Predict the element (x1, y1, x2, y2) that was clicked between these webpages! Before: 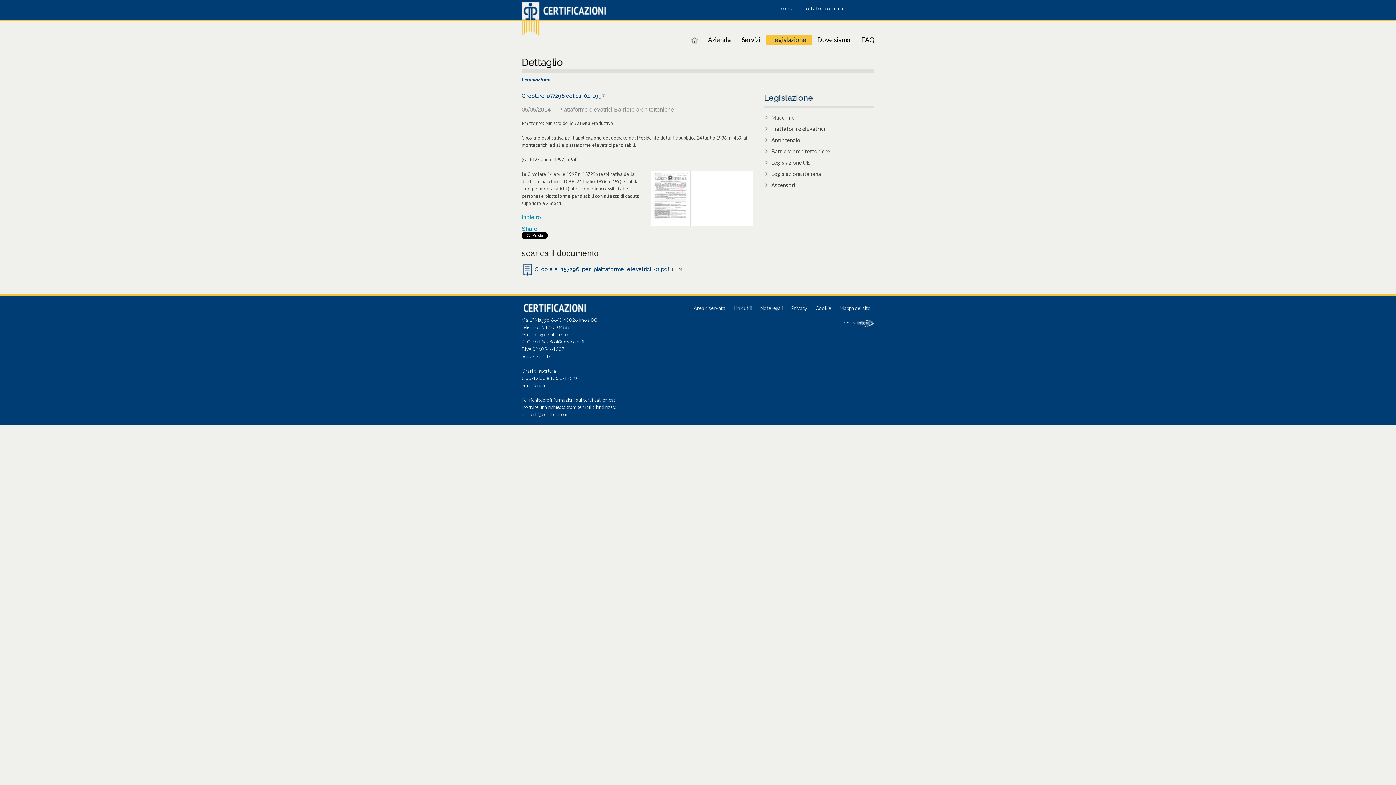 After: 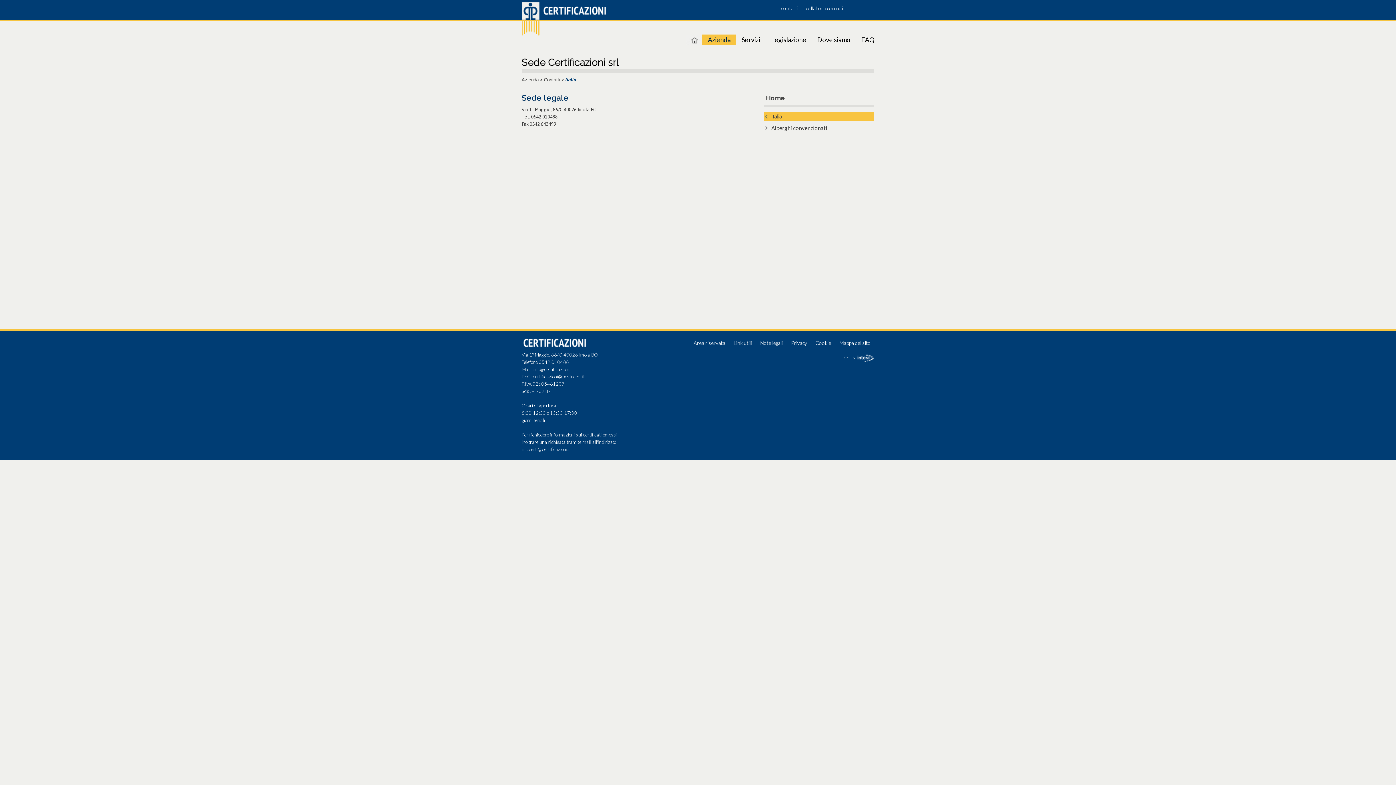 Action: label: contatti bbox: (780, 5, 799, 11)